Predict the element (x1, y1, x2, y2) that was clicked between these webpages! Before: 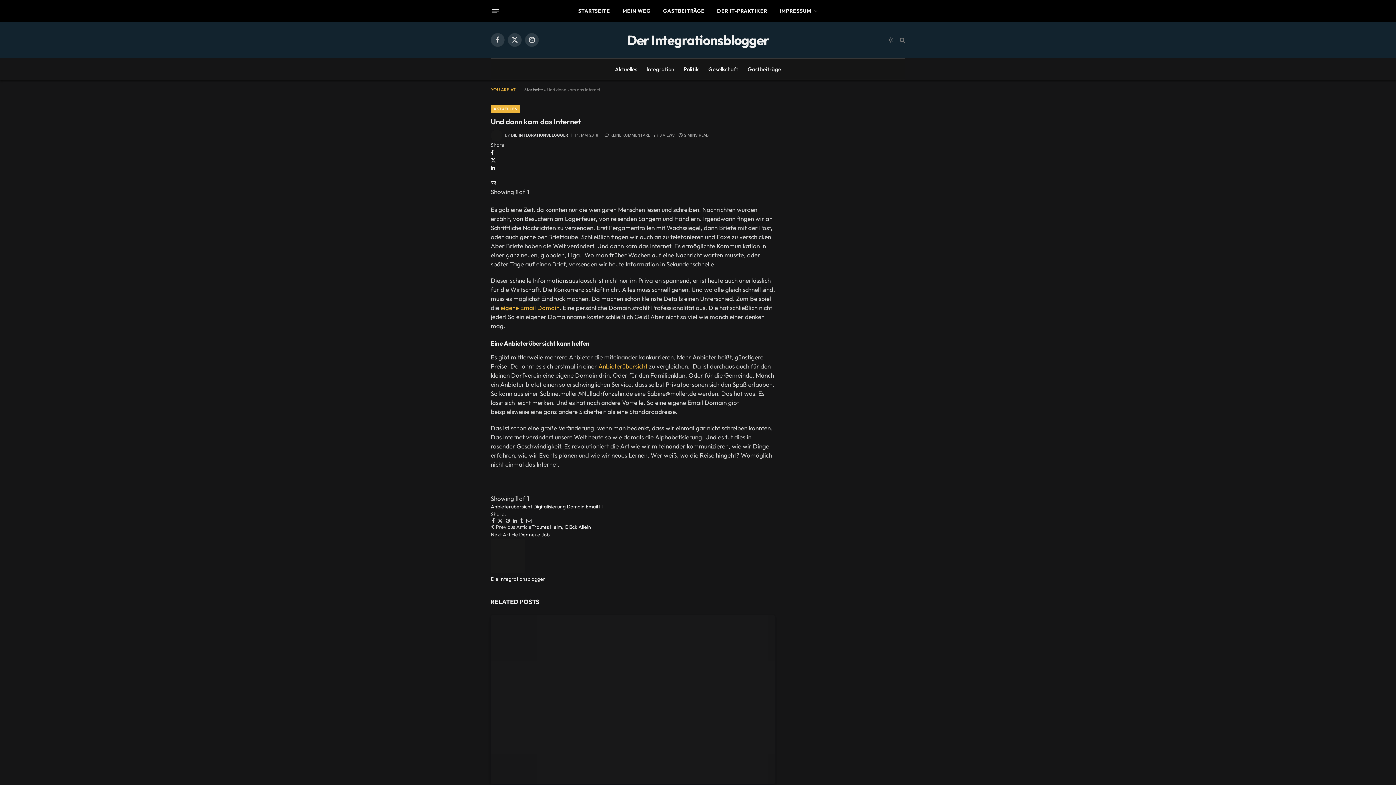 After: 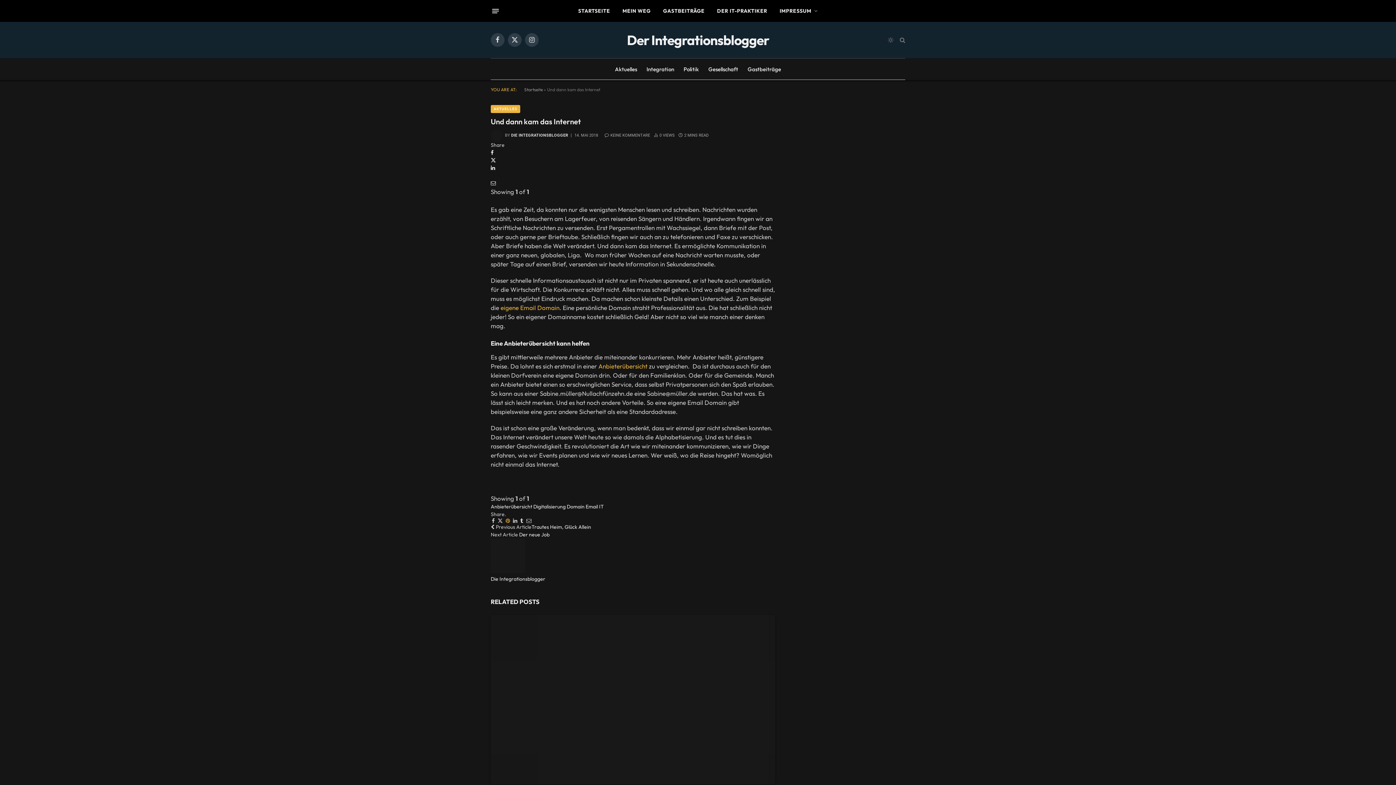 Action: bbox: (504, 518, 511, 523) label: Pinterest